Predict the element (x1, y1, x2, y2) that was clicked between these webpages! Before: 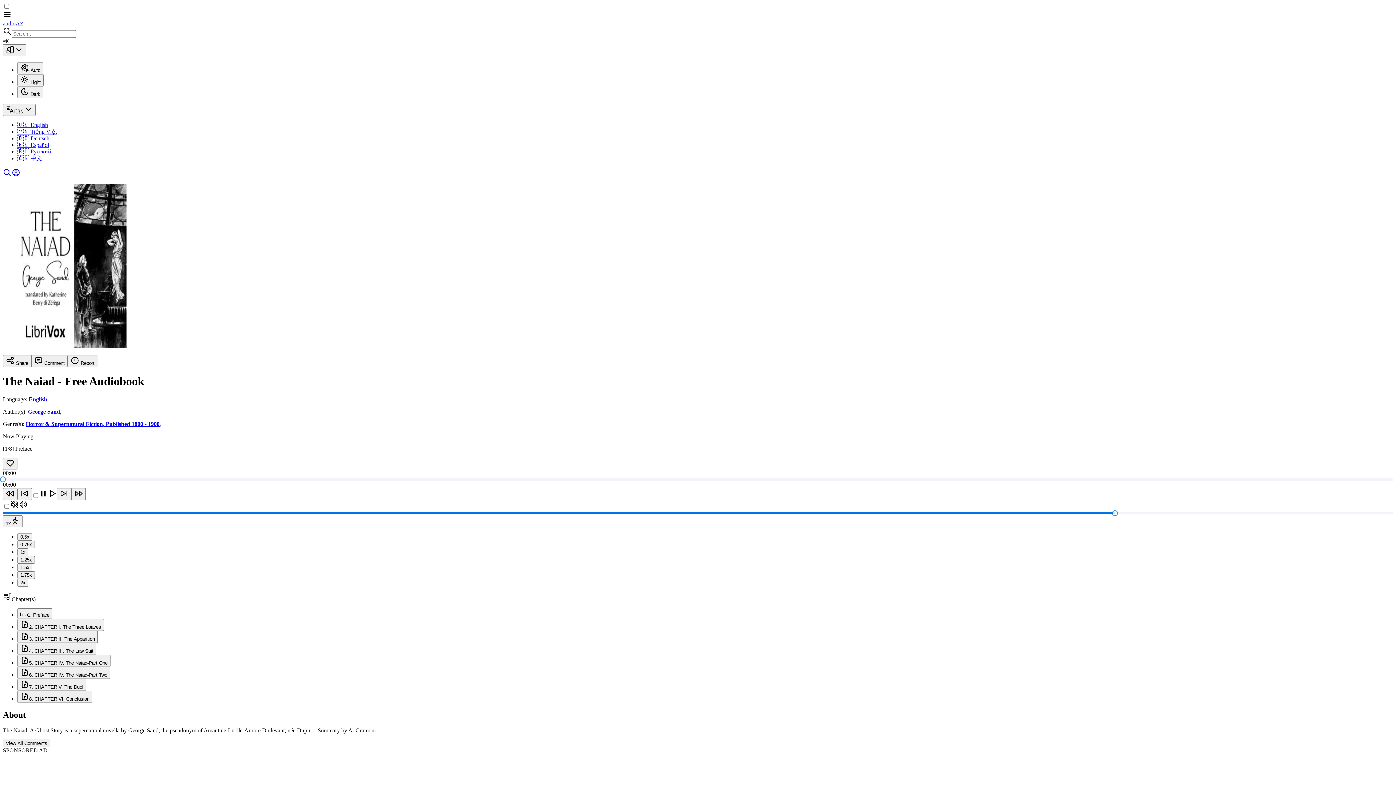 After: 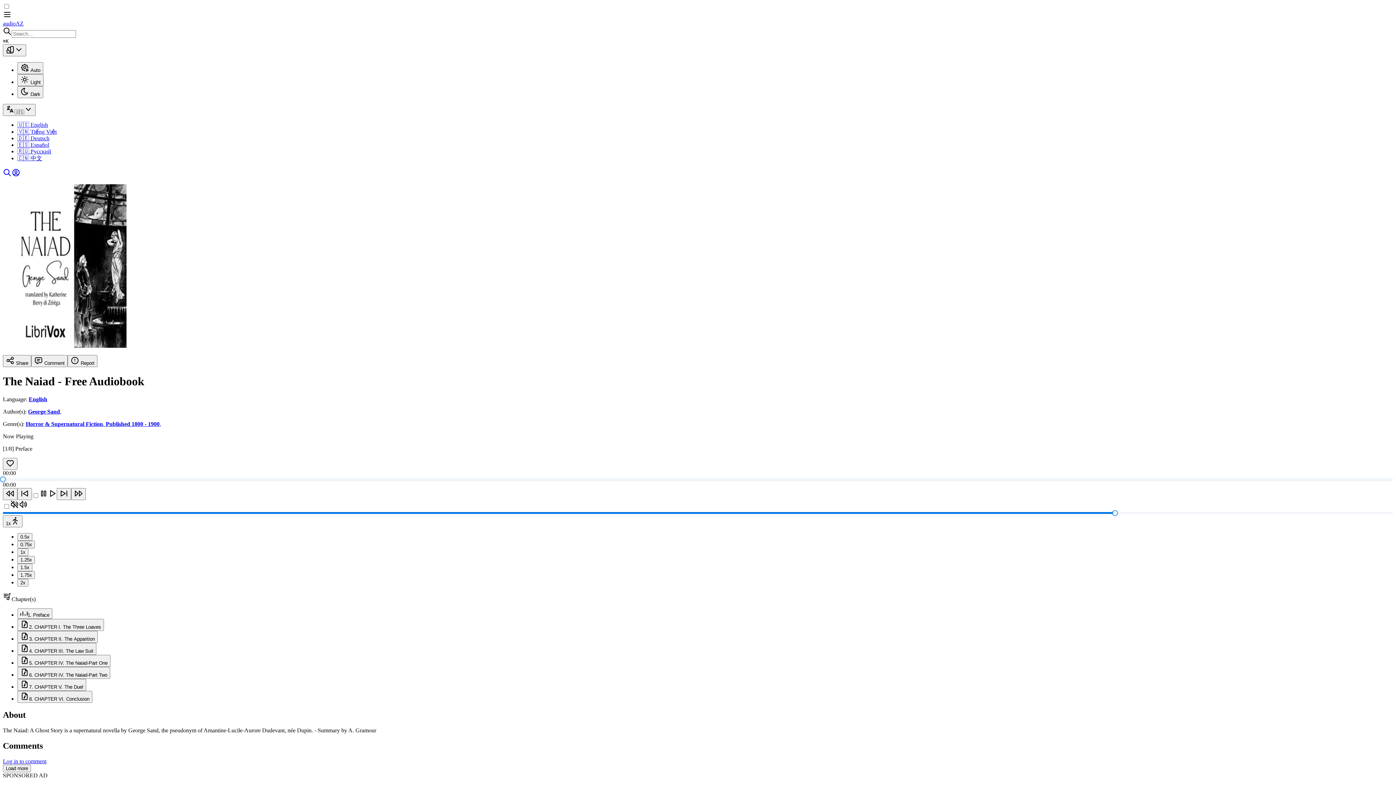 Action: bbox: (2, 739, 50, 747) label: View All Comments